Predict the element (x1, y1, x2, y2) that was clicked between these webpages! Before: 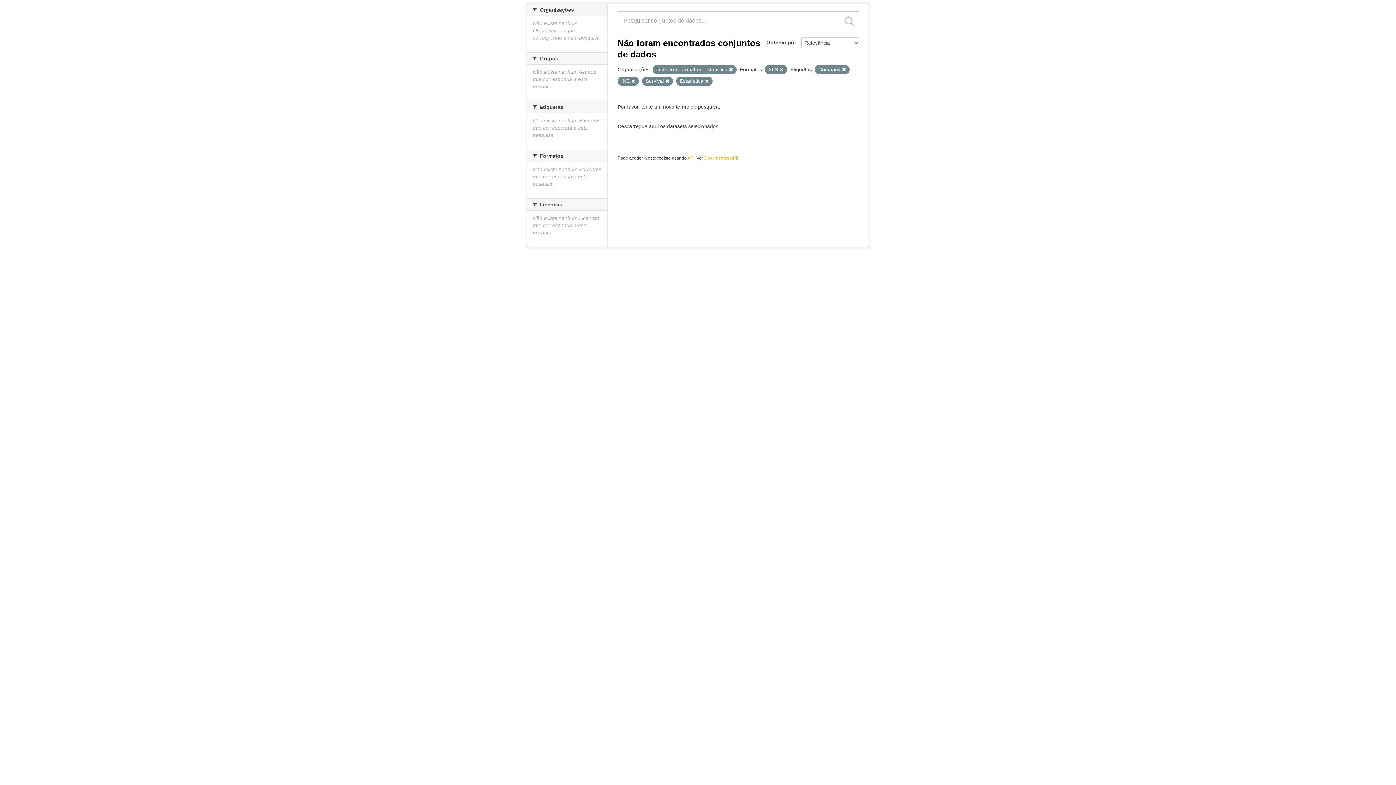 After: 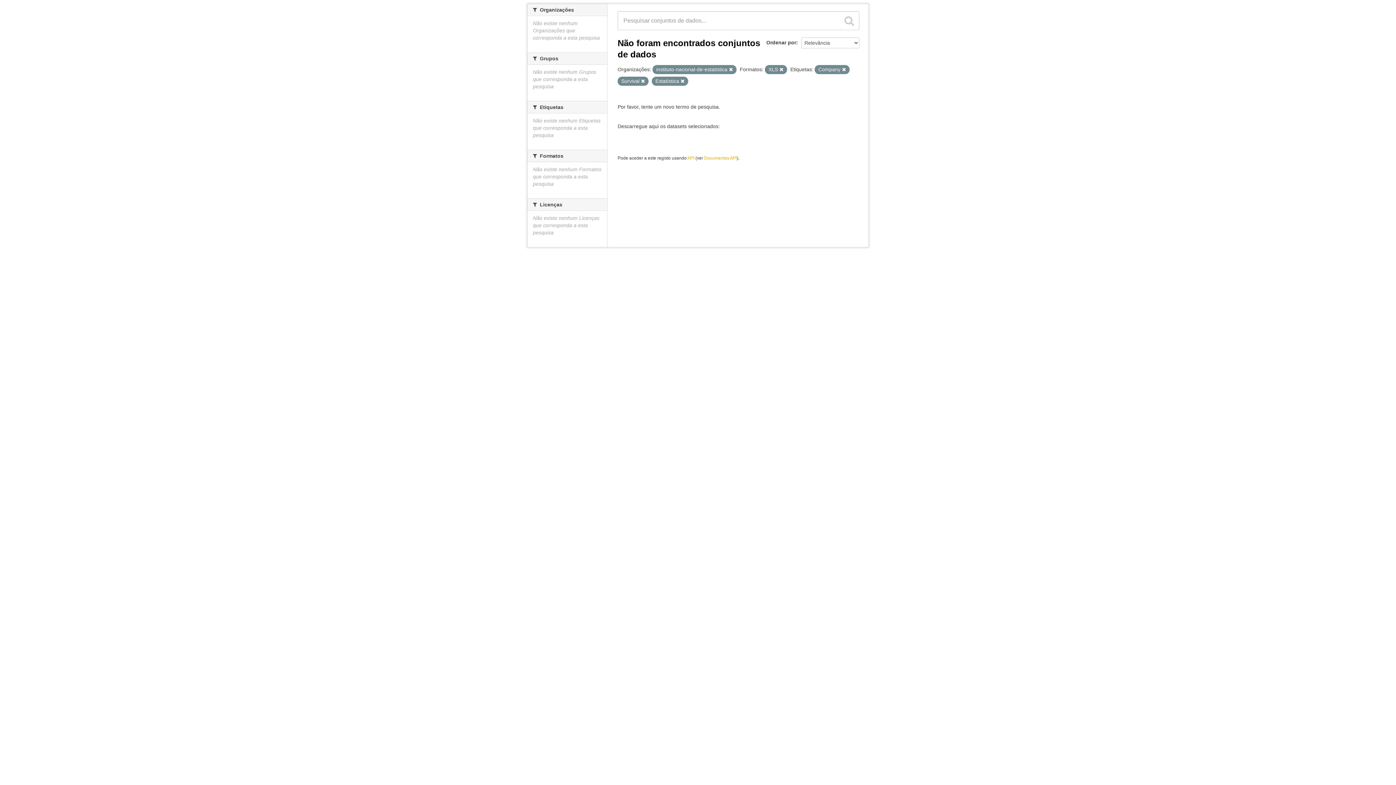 Action: bbox: (631, 79, 635, 83)